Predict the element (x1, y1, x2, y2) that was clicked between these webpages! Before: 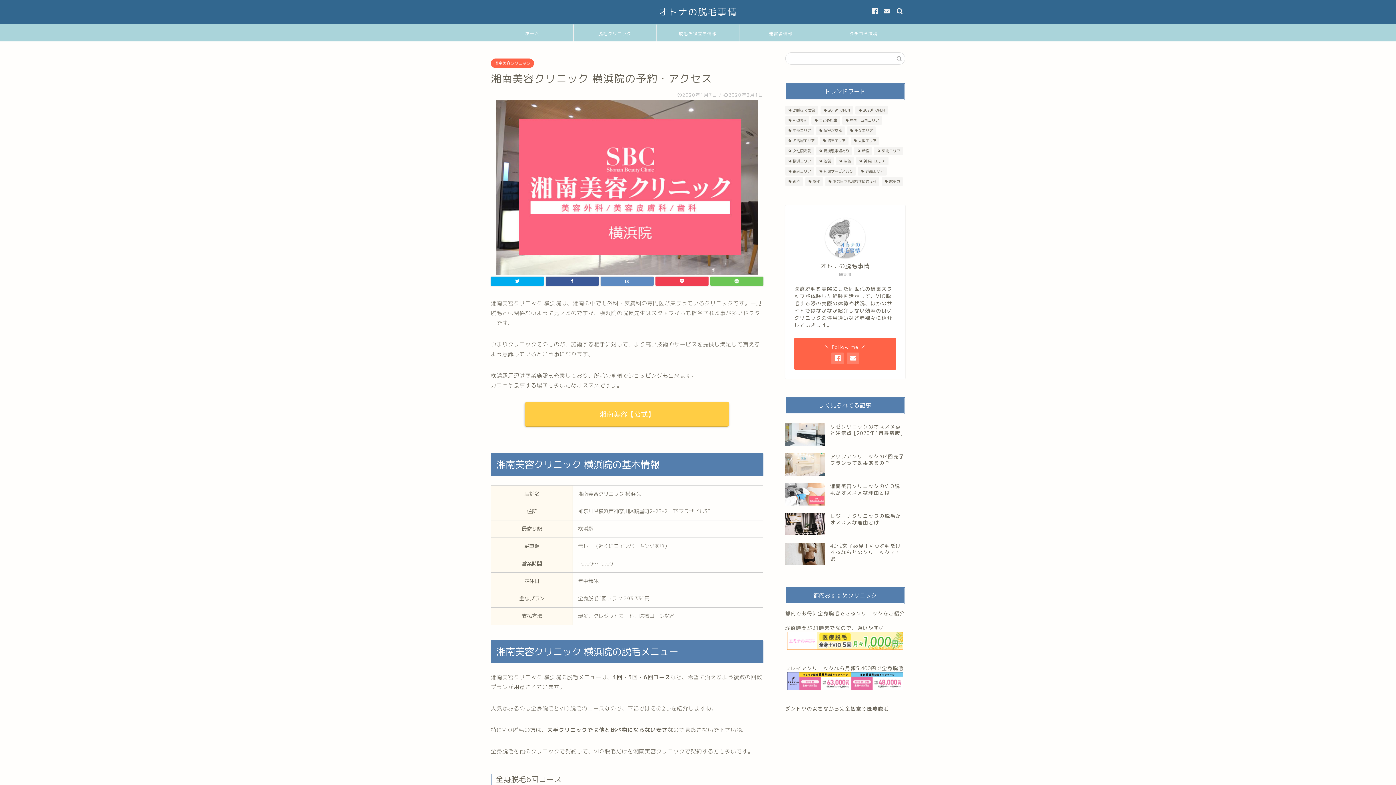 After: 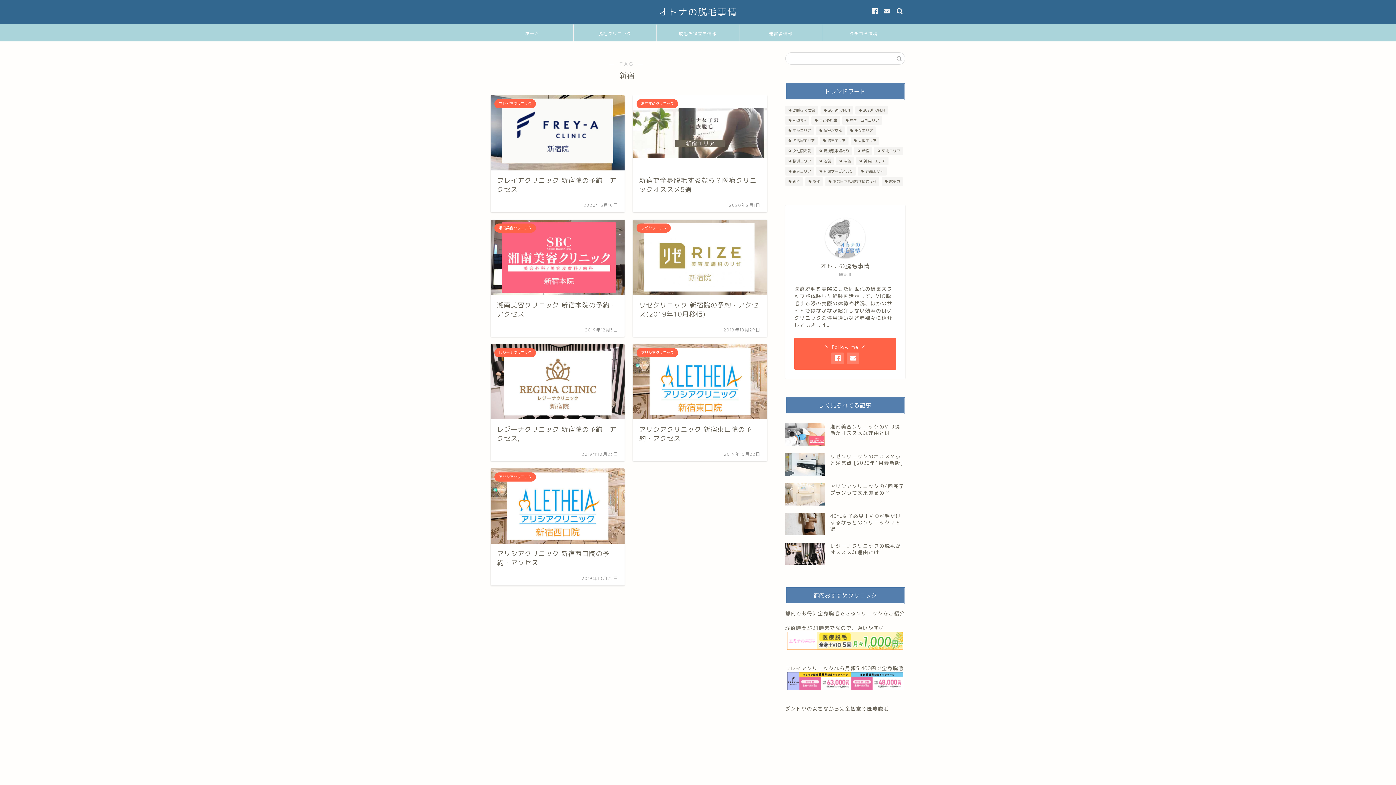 Action: label: 新宿 (7個の項目) bbox: (854, 146, 872, 155)